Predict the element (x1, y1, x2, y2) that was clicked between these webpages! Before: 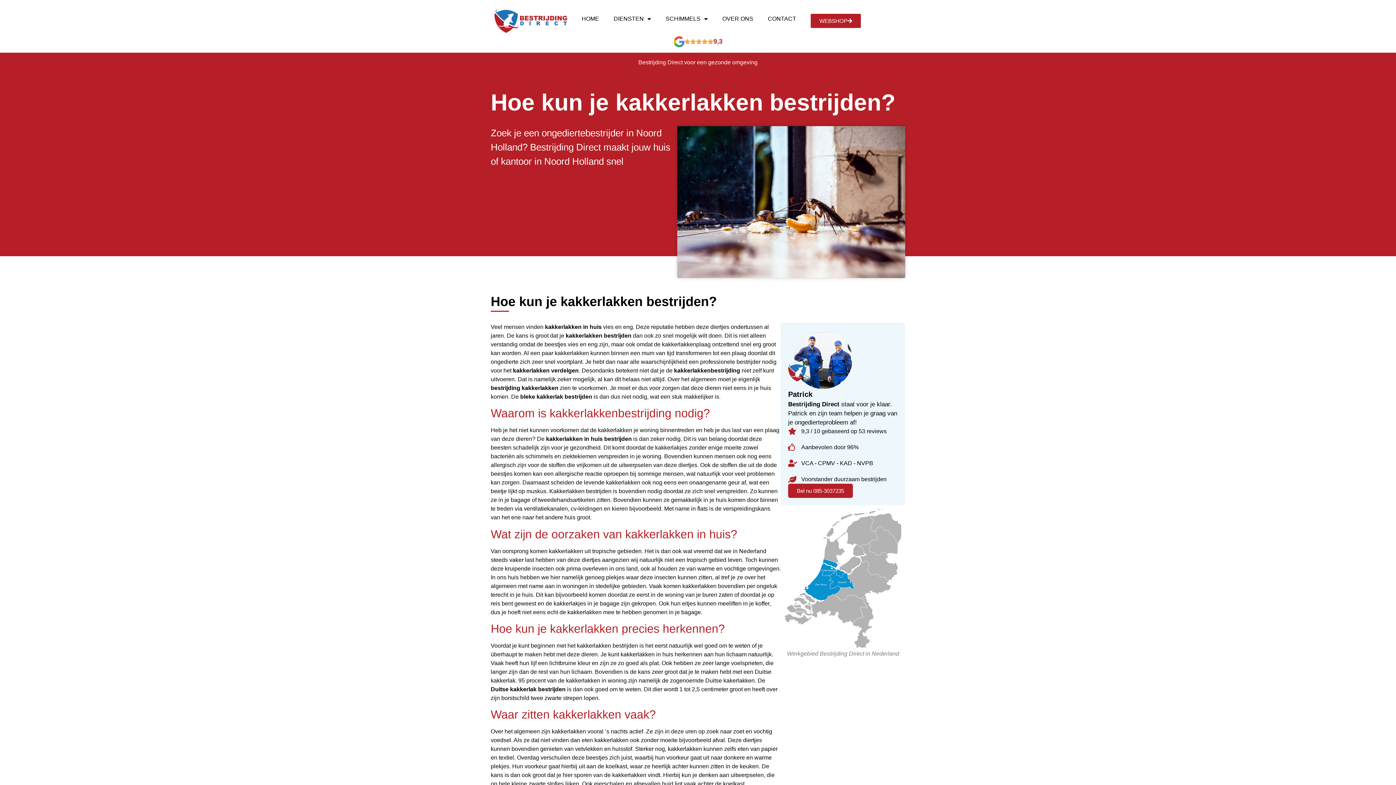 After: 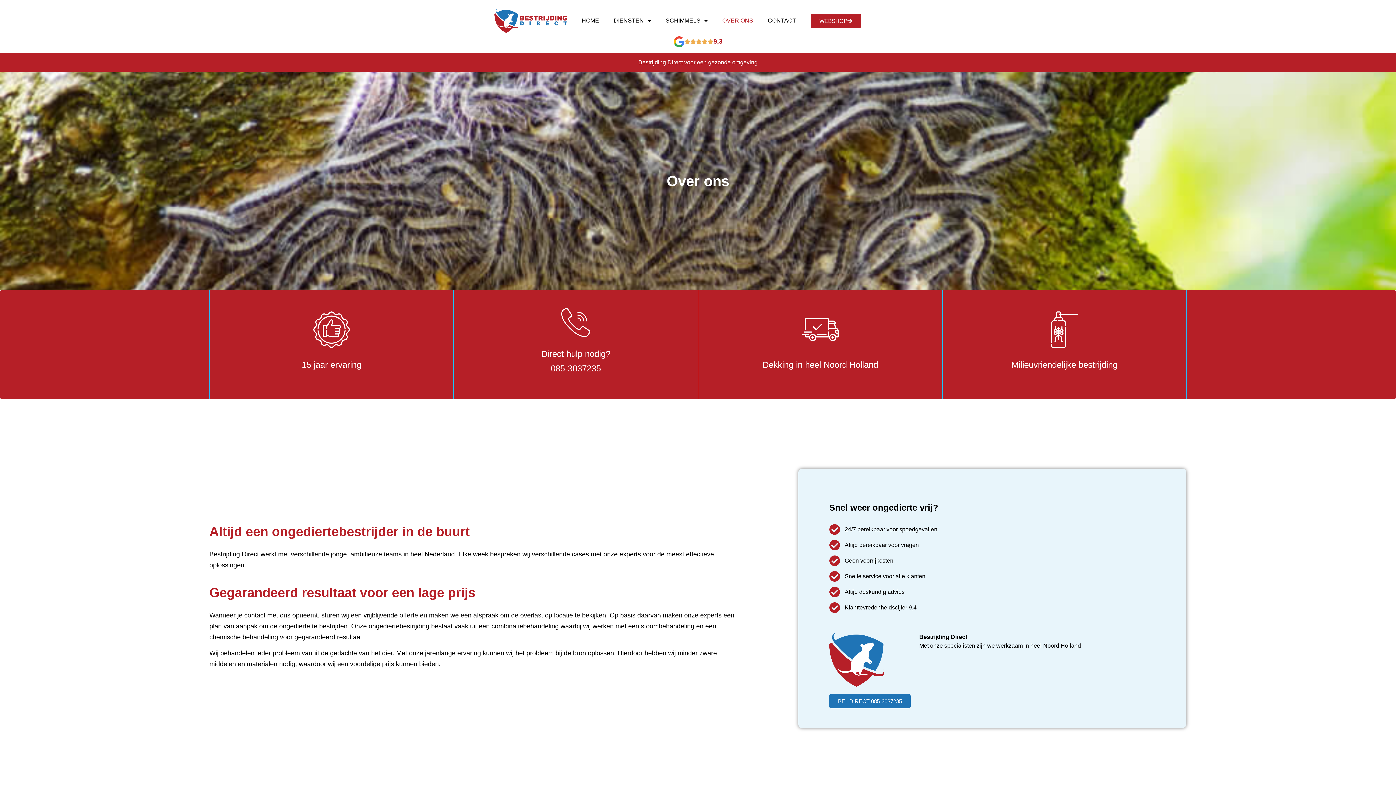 Action: label: OVER ONS bbox: (722, 15, 753, 23)